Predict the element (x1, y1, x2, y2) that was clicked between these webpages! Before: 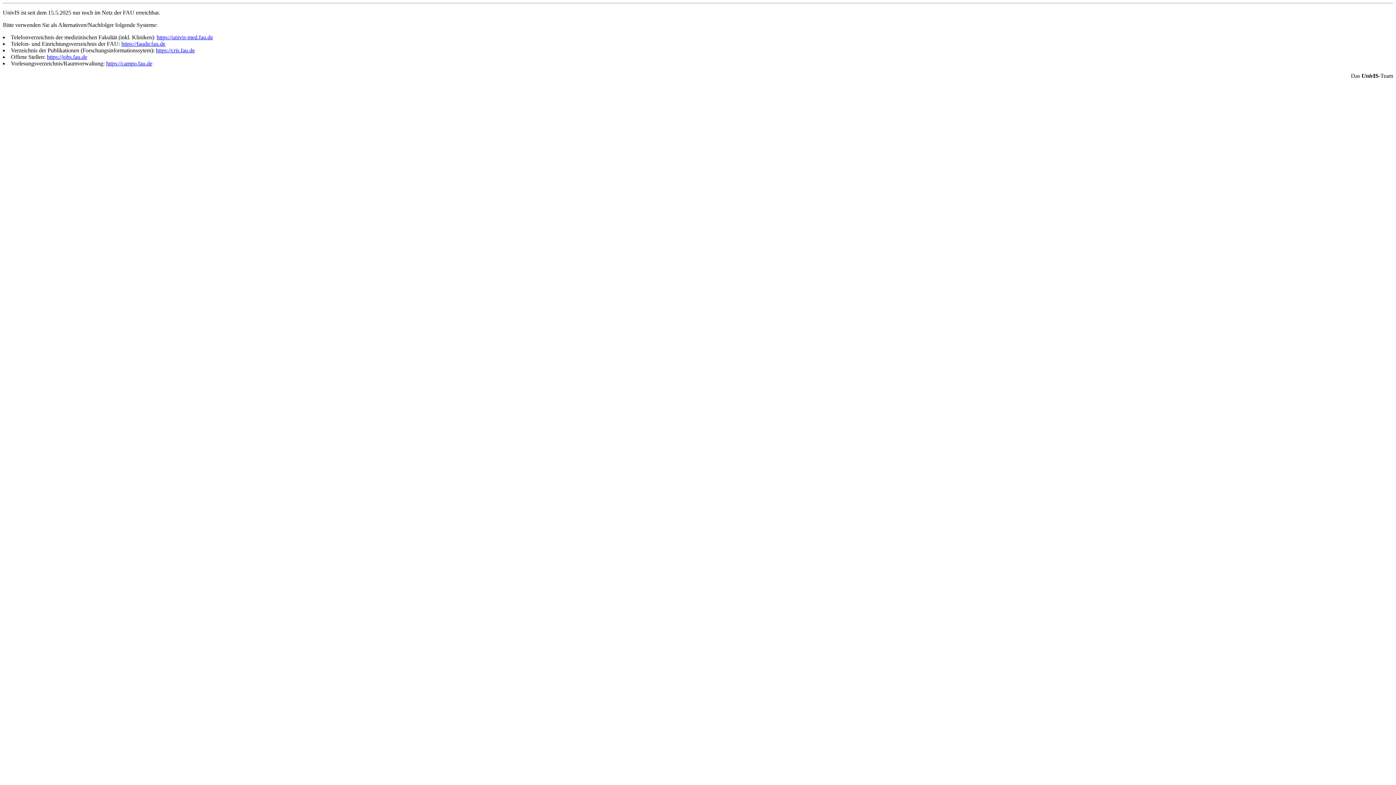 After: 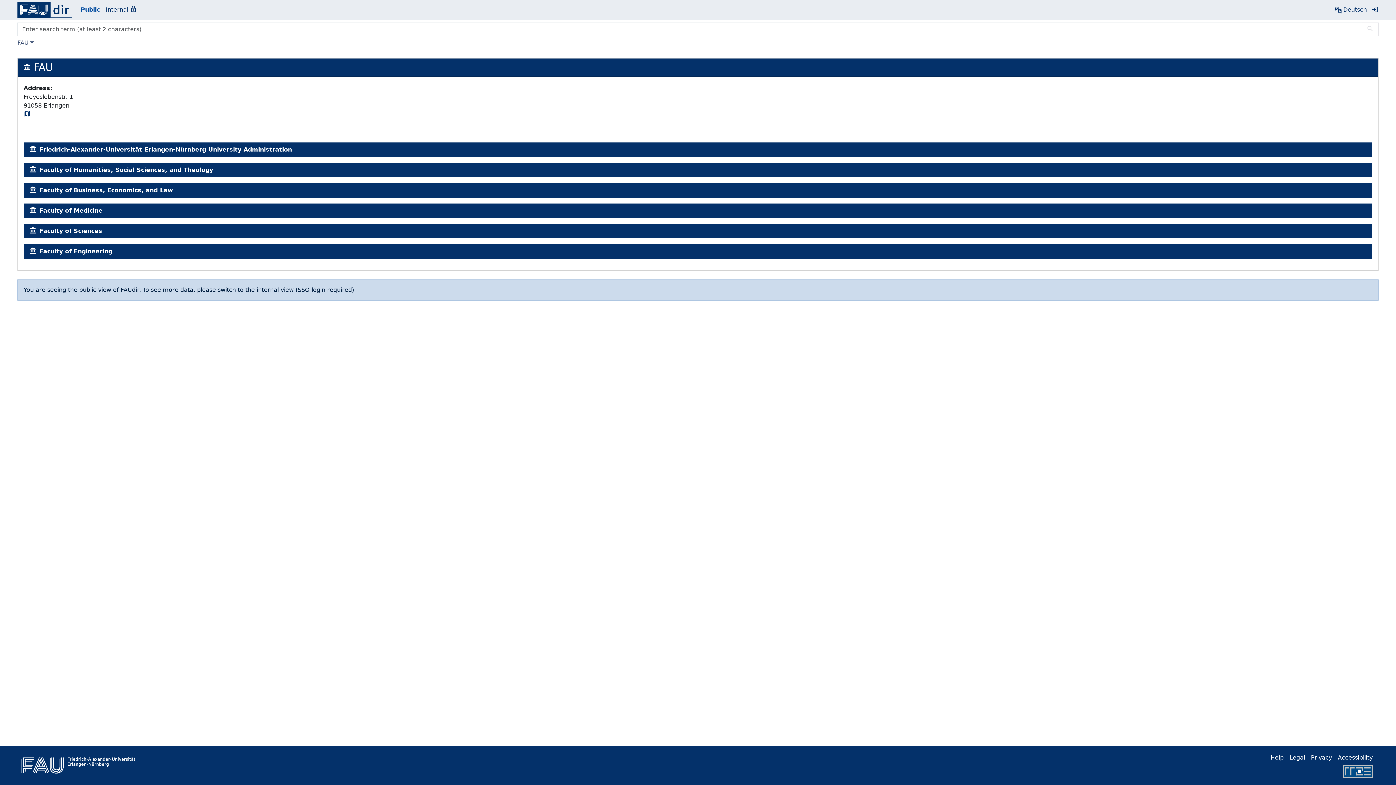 Action: bbox: (121, 40, 165, 46) label: https://faudir.fau.de